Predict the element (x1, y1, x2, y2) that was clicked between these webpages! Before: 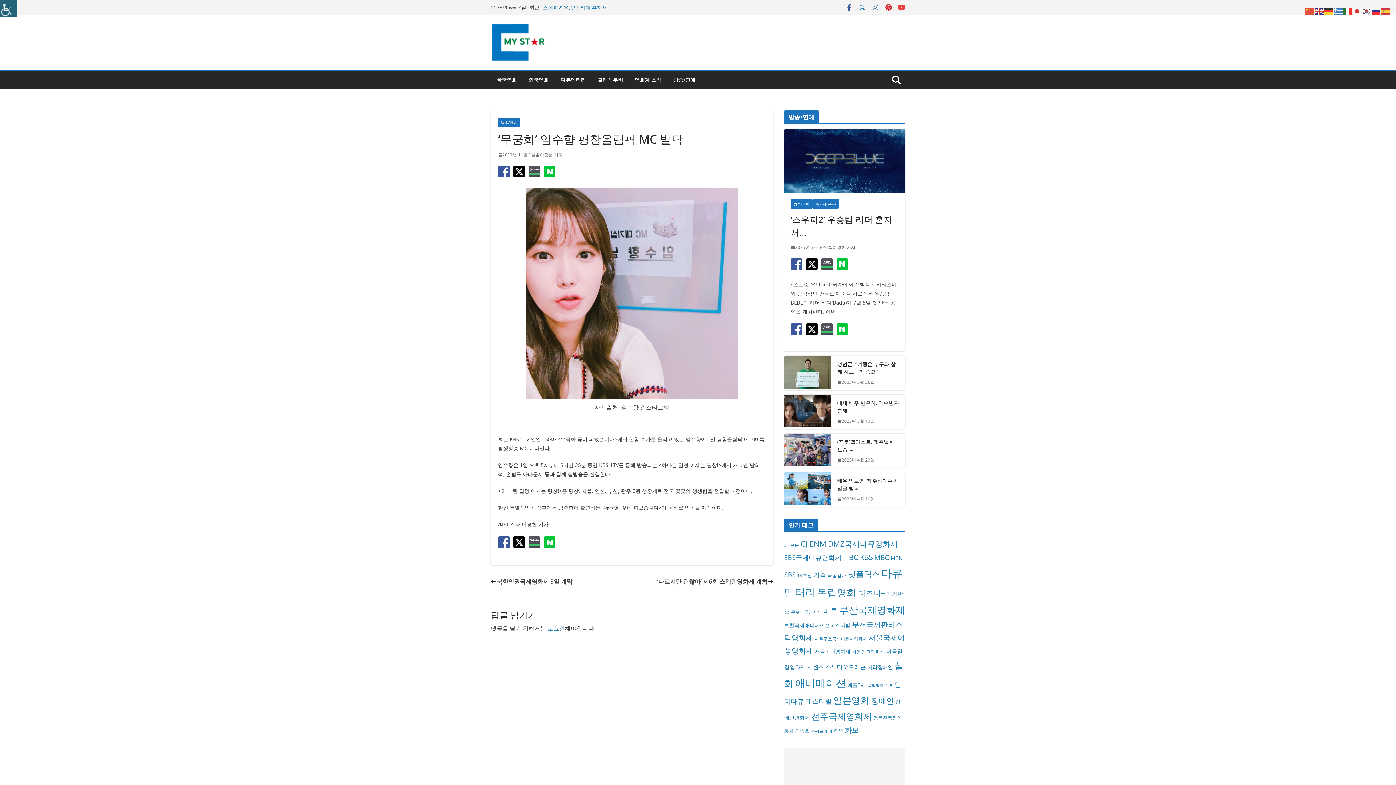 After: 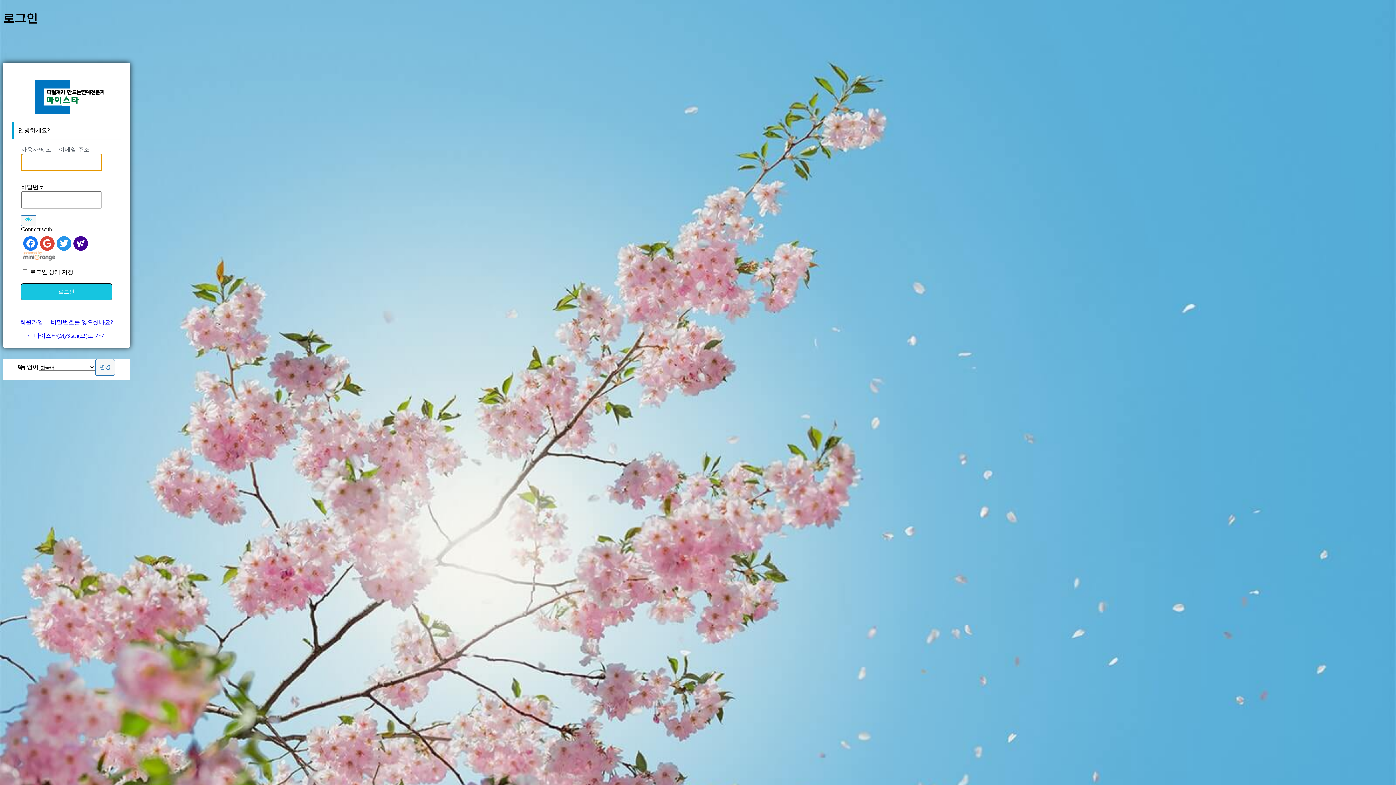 Action: label: 로그인 bbox: (547, 624, 565, 632)